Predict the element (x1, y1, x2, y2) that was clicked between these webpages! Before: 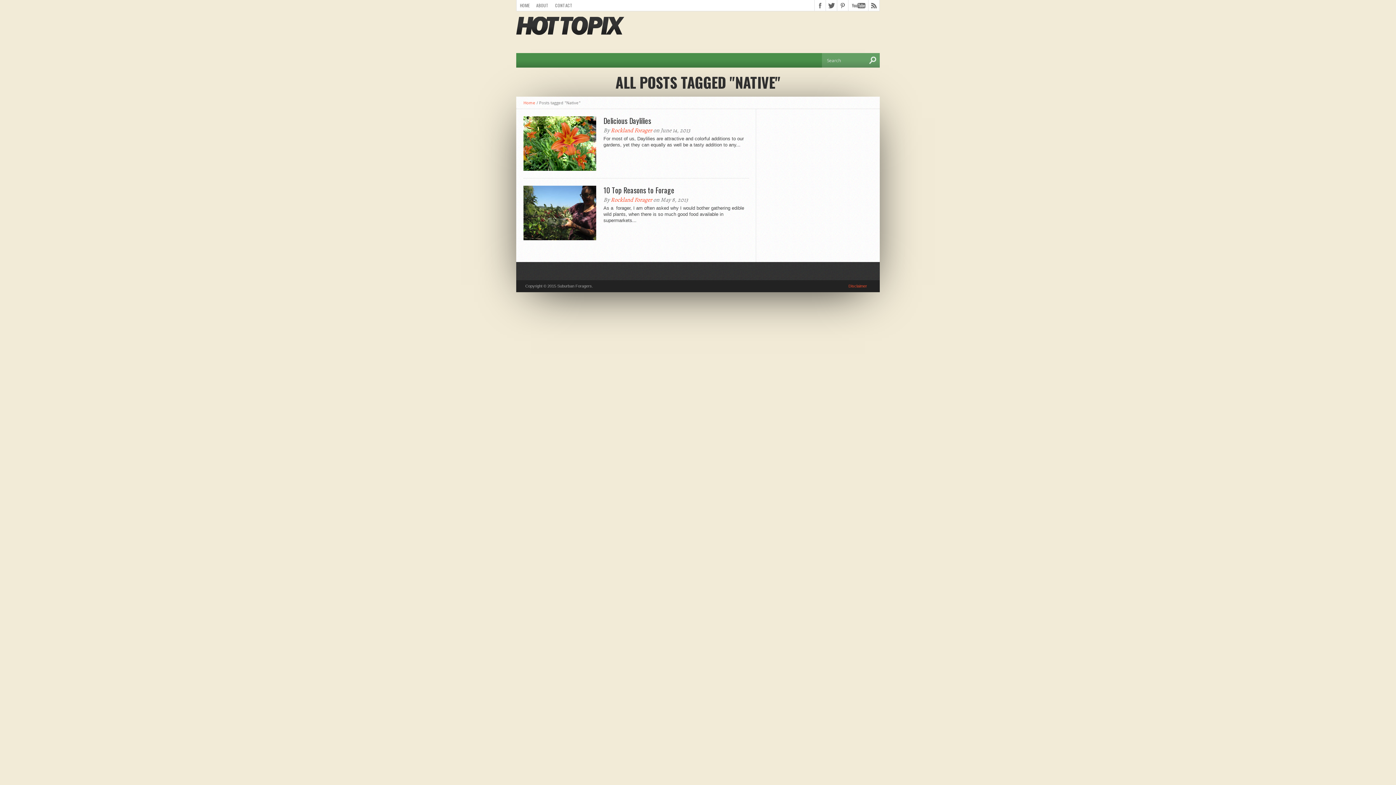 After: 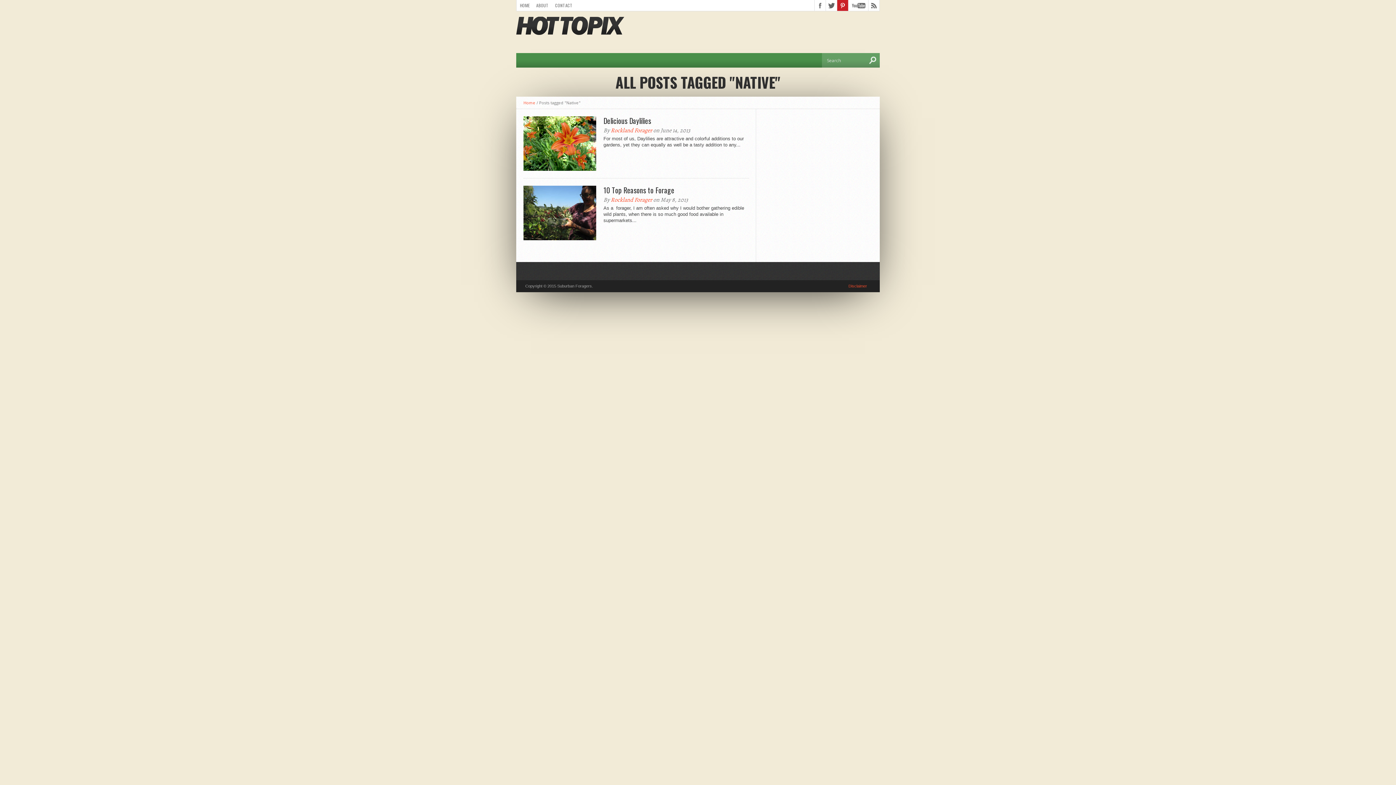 Action: bbox: (837, 0, 848, 10)